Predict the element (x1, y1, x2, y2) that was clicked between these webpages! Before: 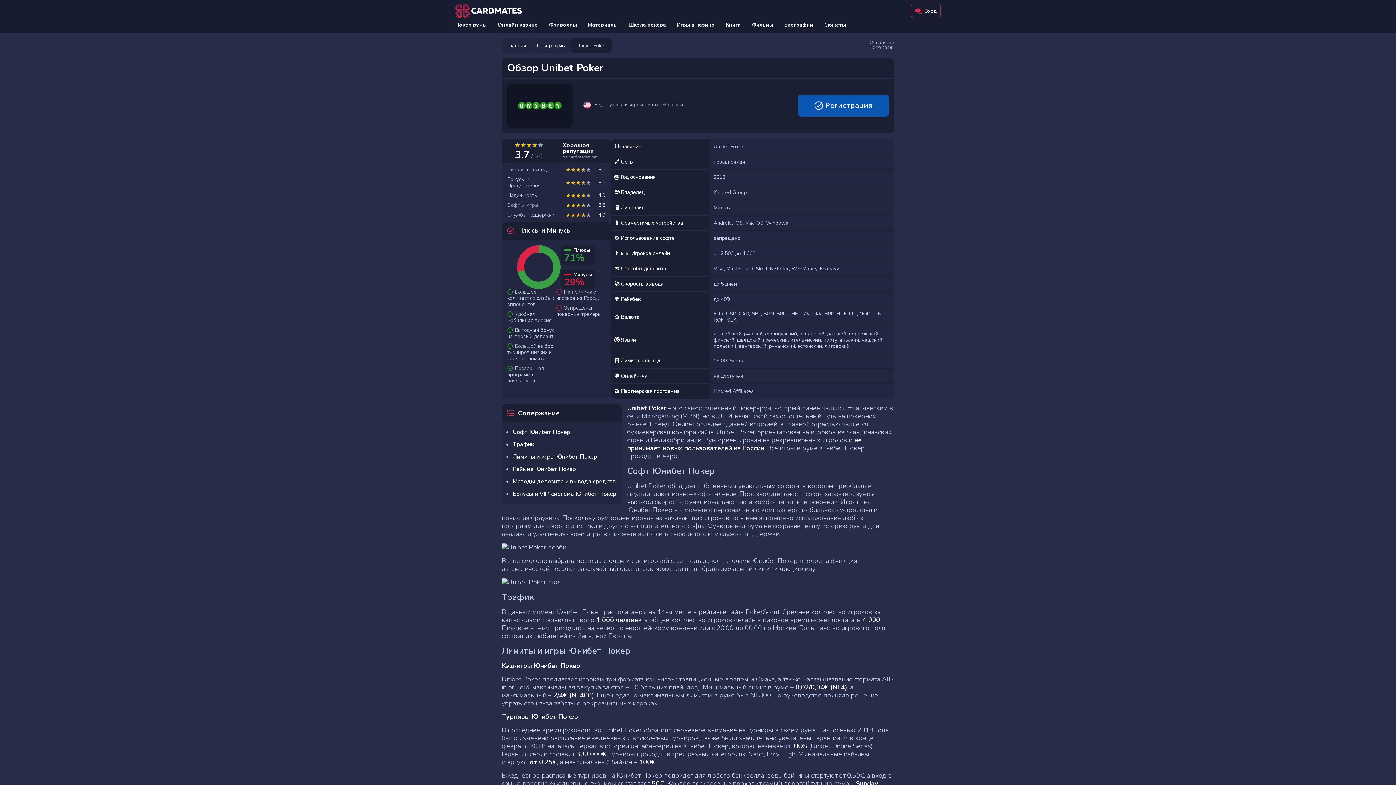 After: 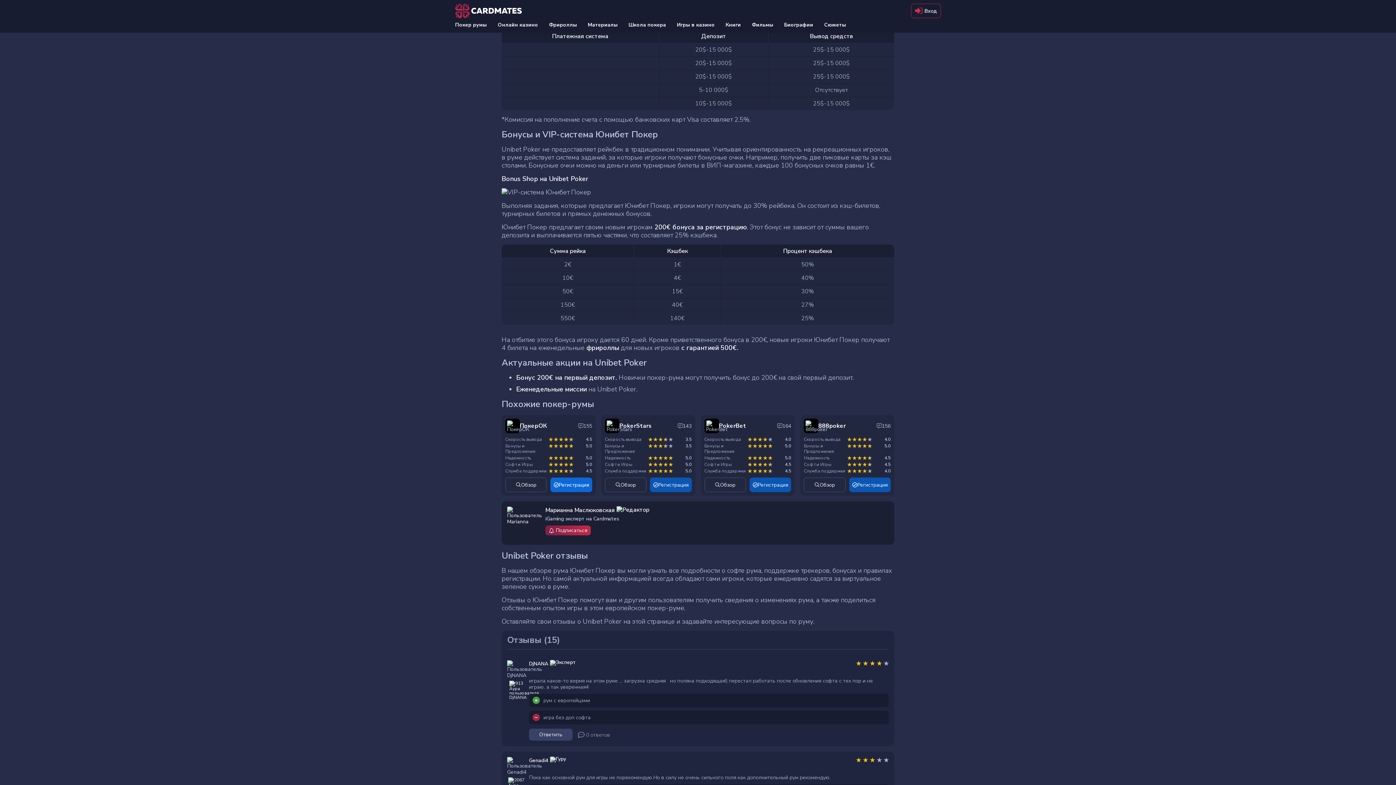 Action: bbox: (512, 477, 616, 485) label: Методы депозита и вывода средств